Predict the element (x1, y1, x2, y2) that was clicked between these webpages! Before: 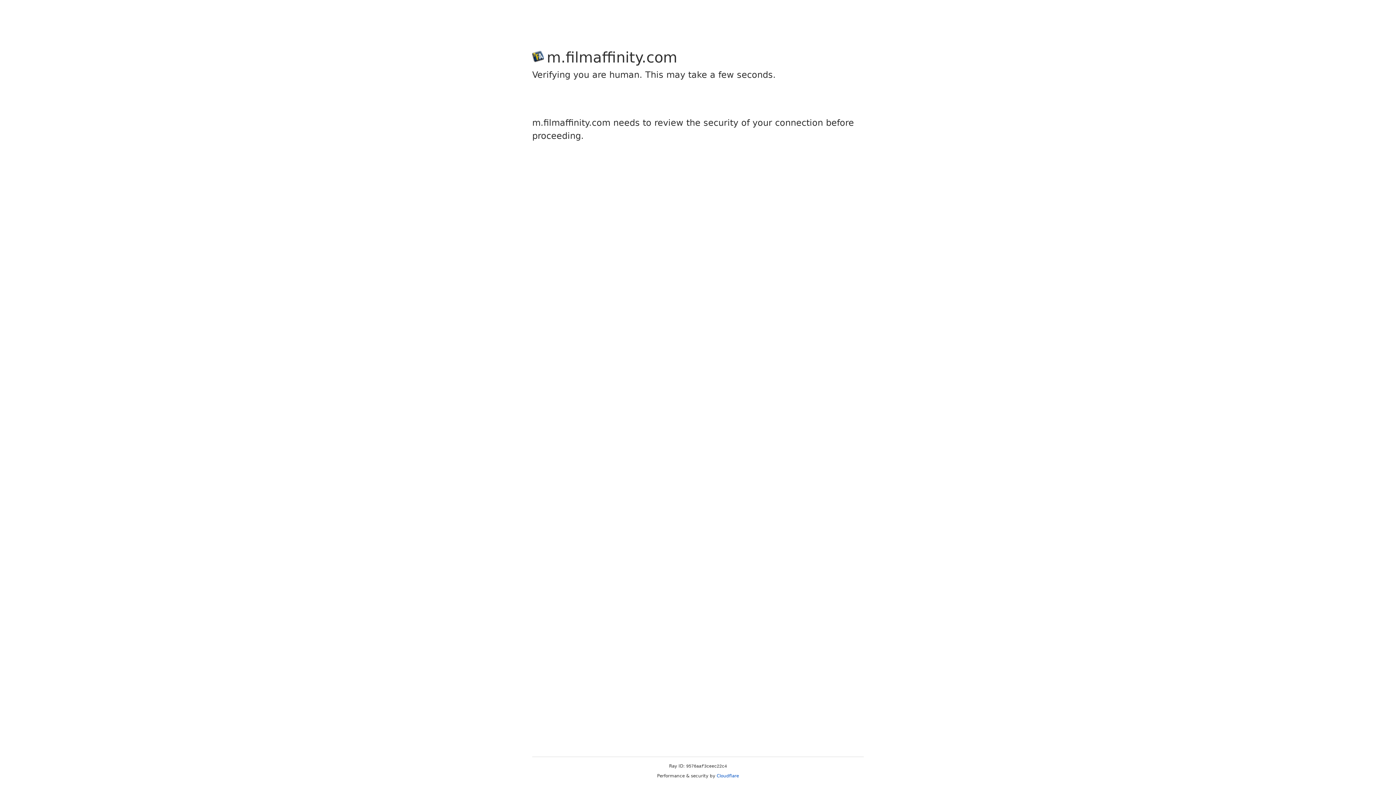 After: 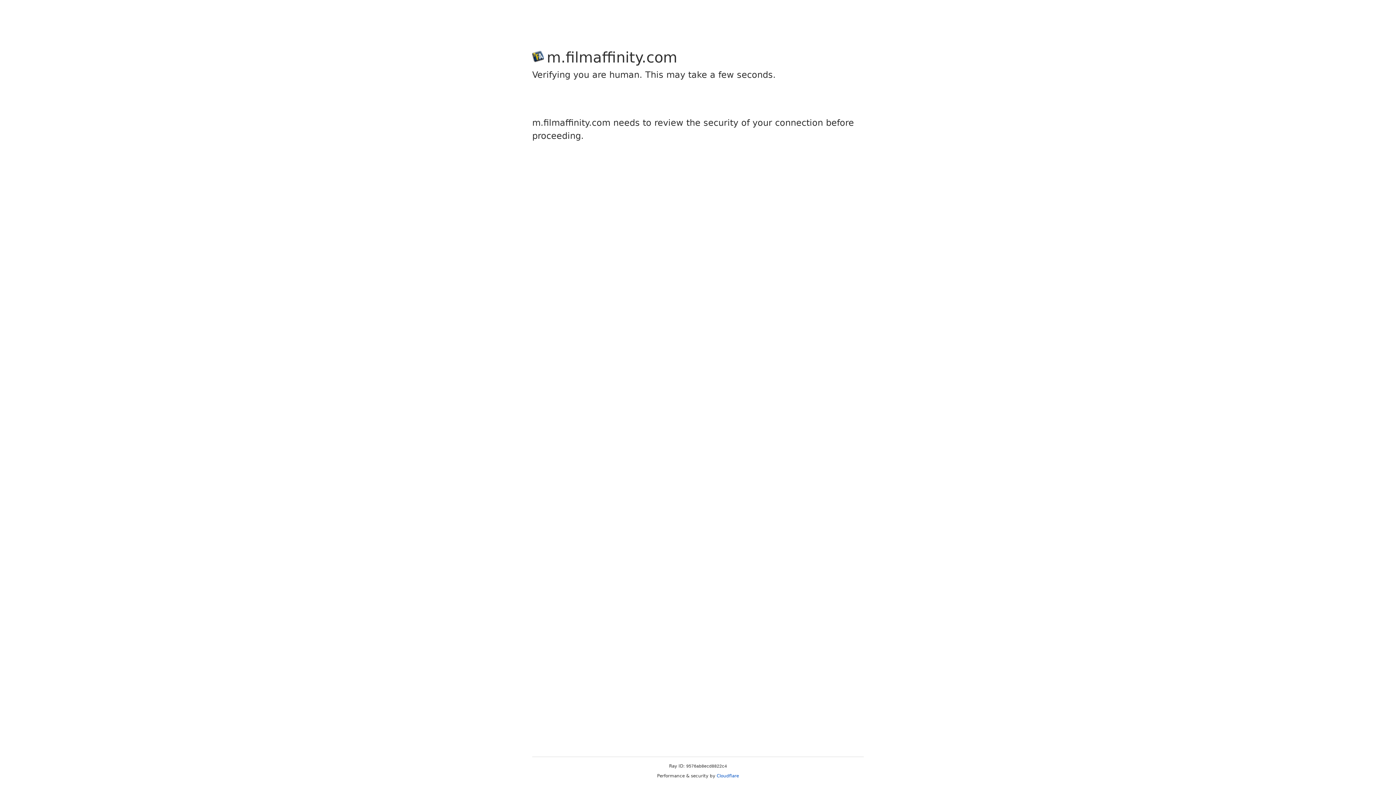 Action: bbox: (716, 773, 739, 778) label: Cloudflare